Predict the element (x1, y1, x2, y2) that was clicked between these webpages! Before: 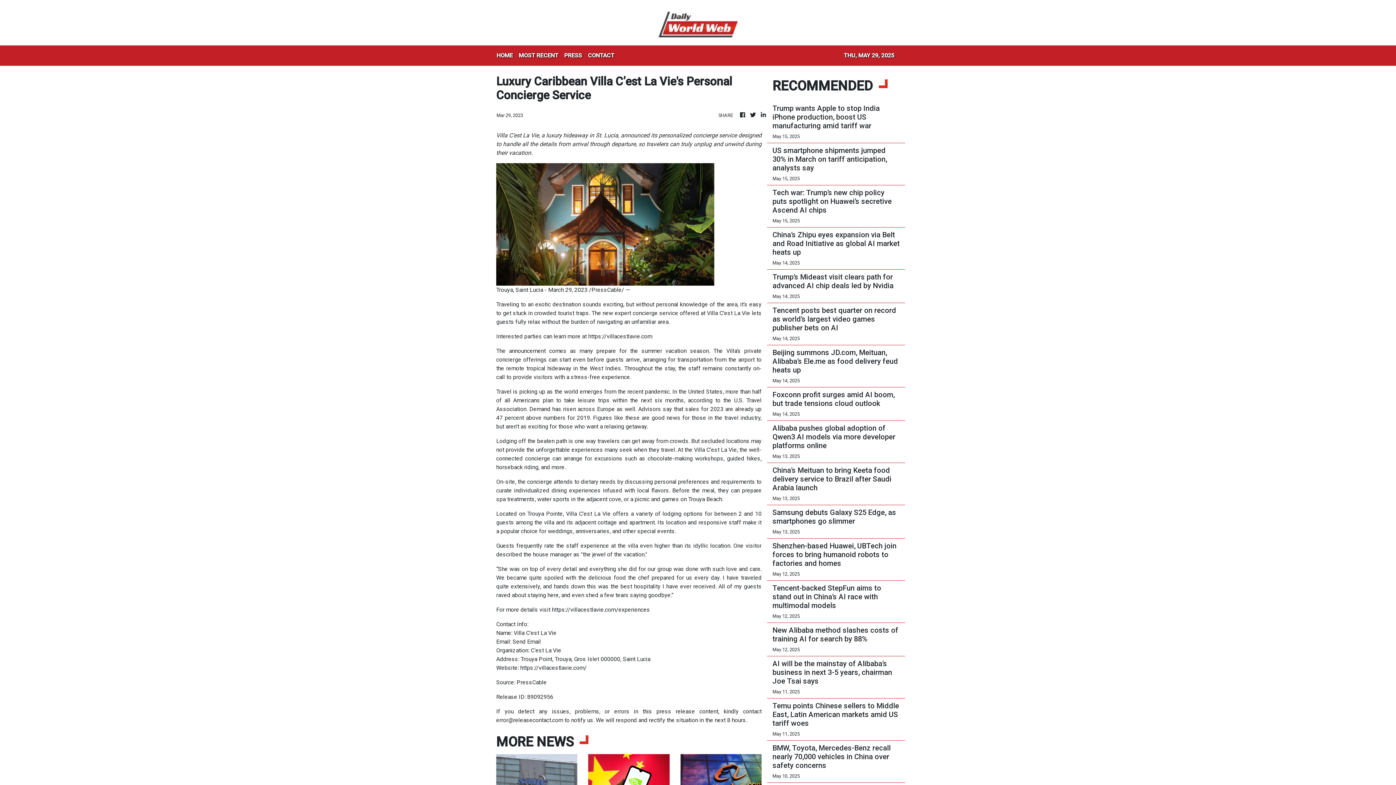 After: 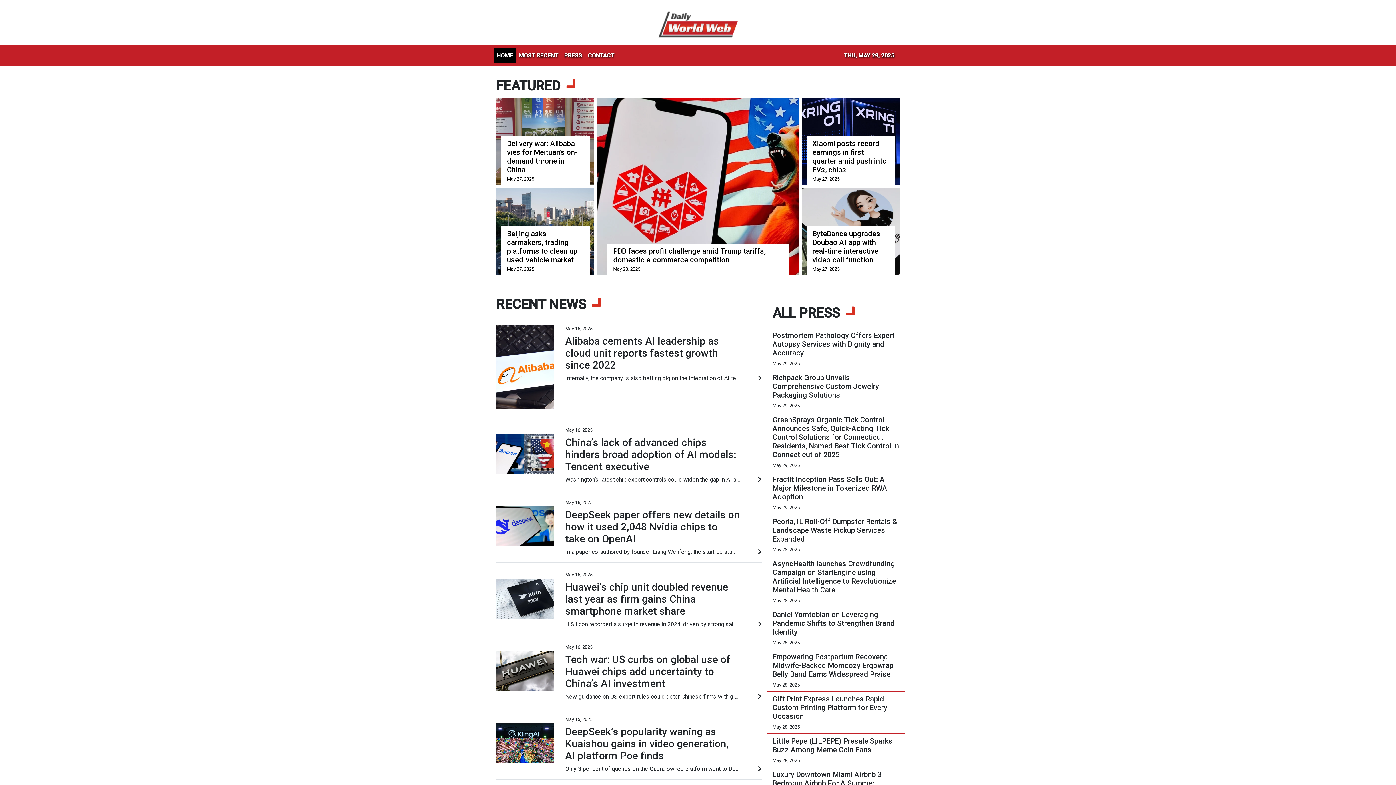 Action: bbox: (657, 8, 738, 39)